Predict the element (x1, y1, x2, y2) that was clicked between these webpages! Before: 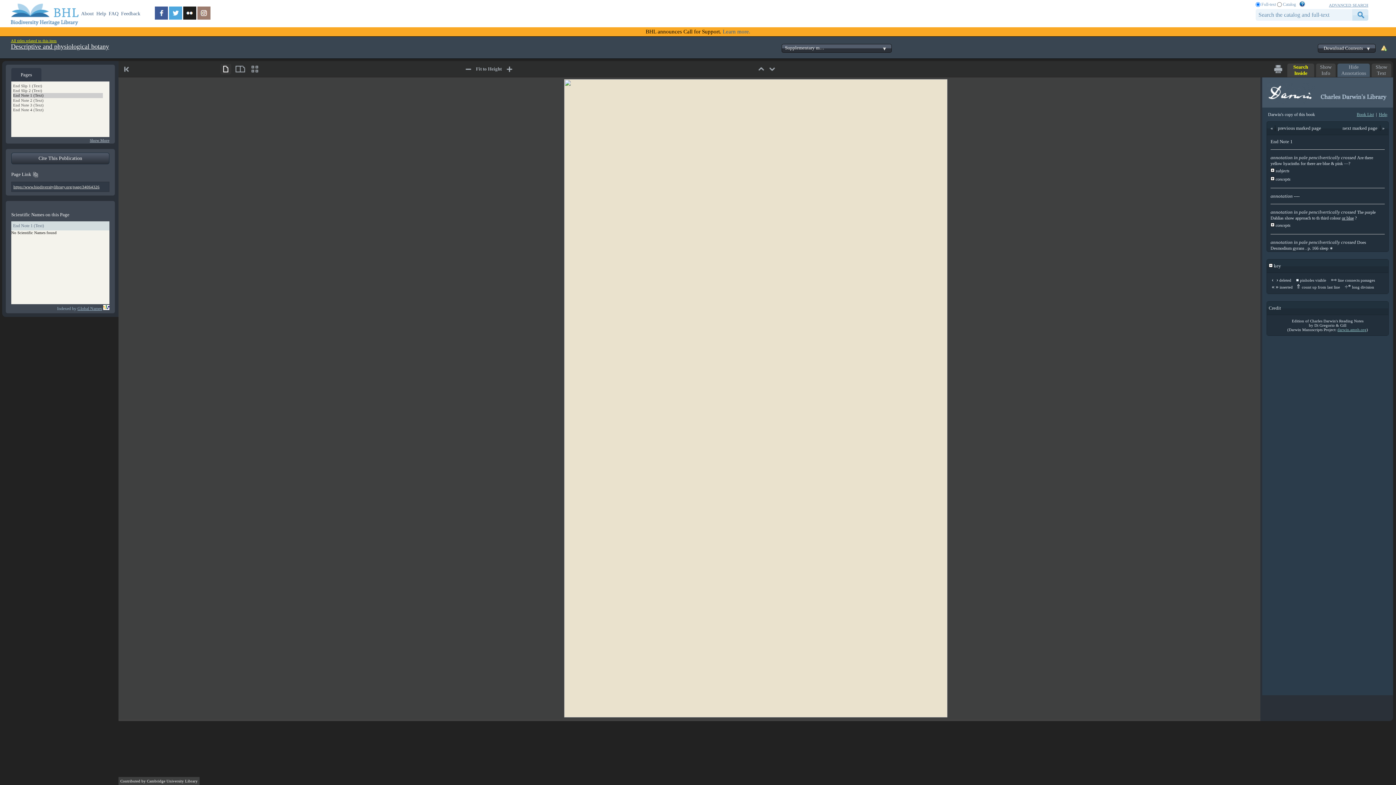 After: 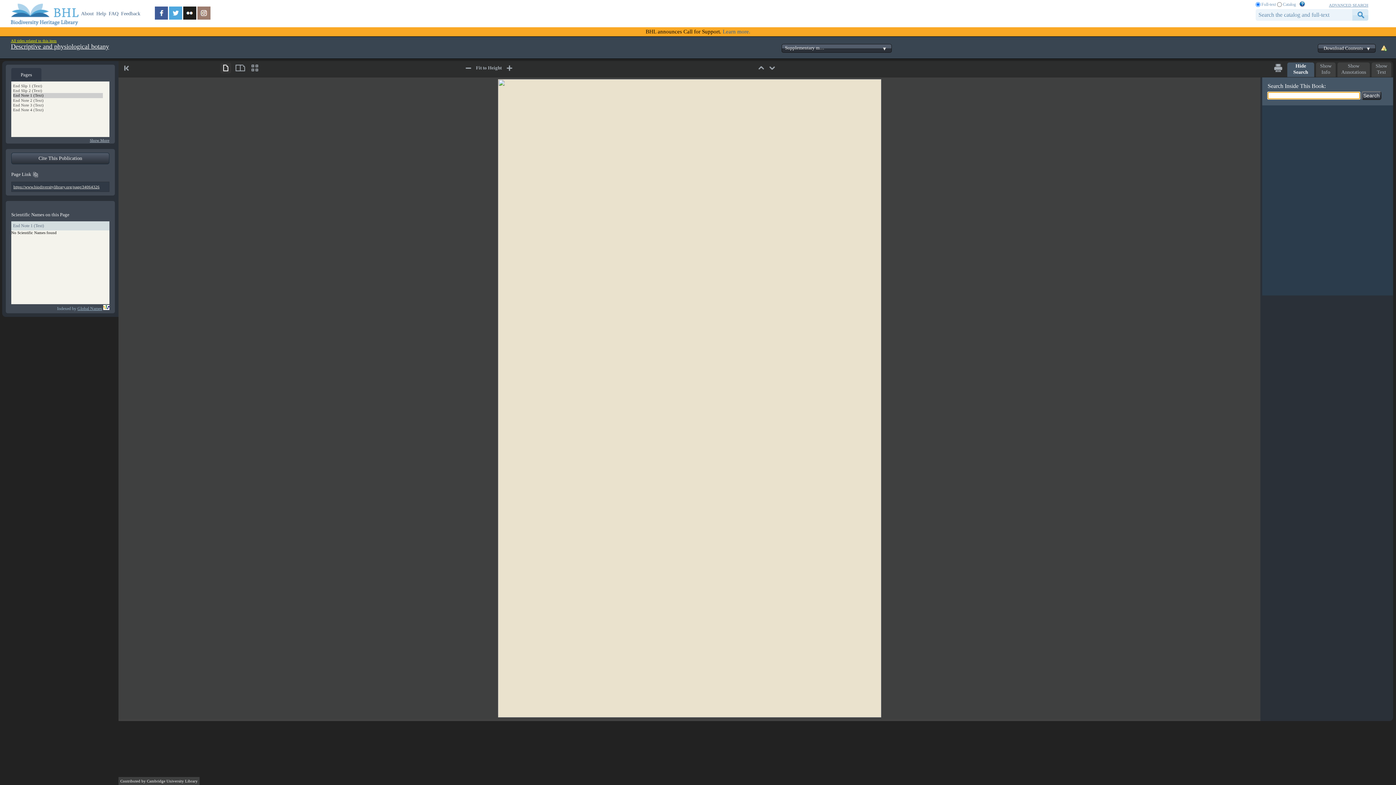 Action: bbox: (1287, 63, 1314, 78) label: Search
Inside